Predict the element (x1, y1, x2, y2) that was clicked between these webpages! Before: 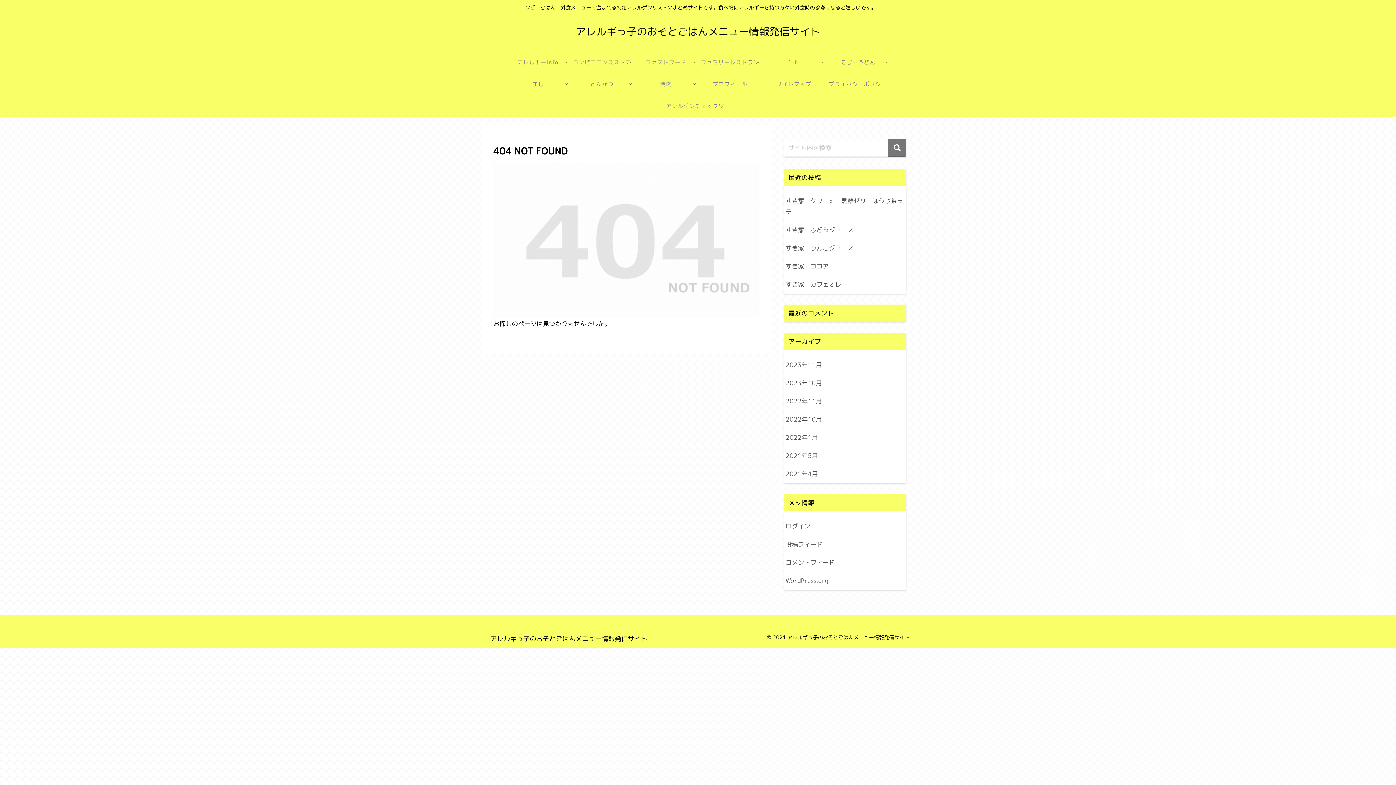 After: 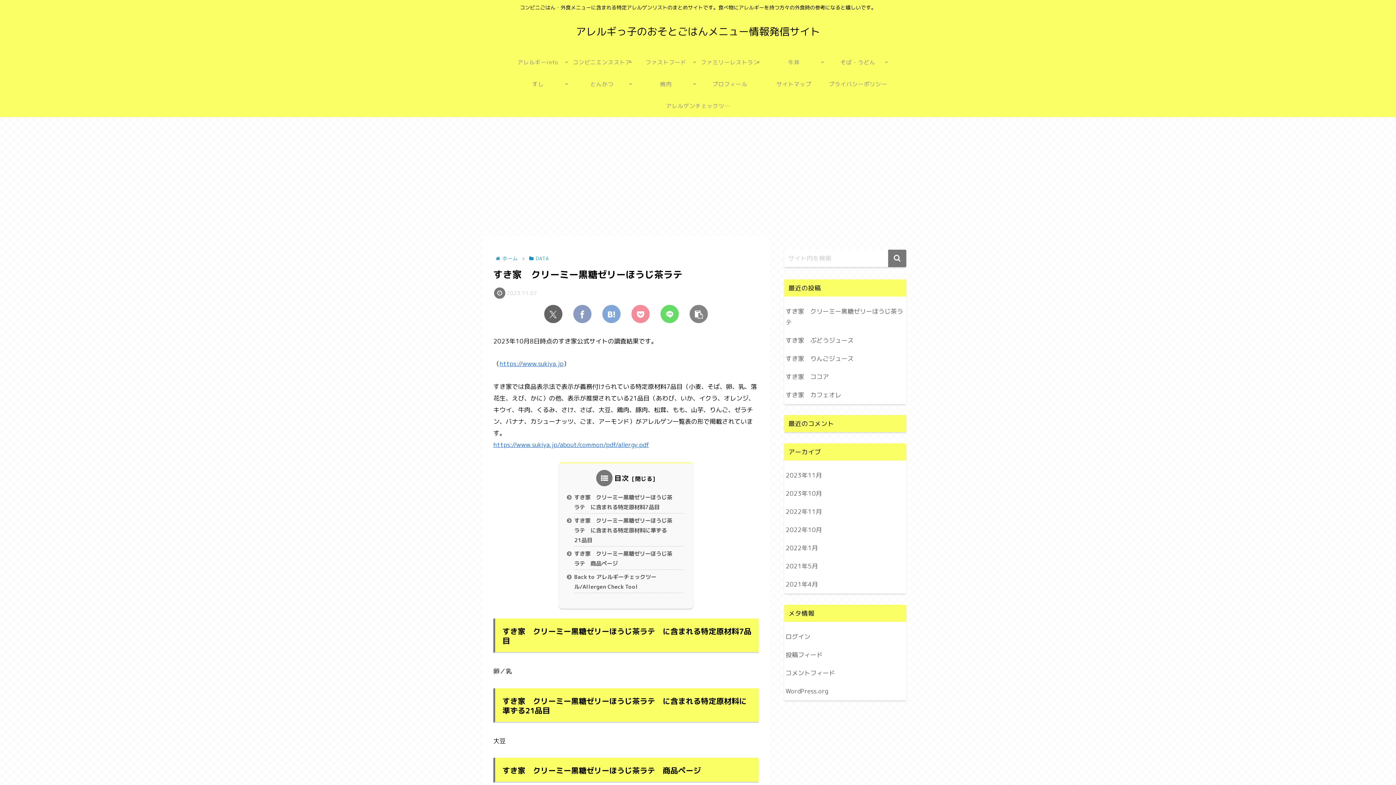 Action: bbox: (784, 191, 906, 221) label: すき家　クリーミー黒糖ゼリーほうじ茶ラテ